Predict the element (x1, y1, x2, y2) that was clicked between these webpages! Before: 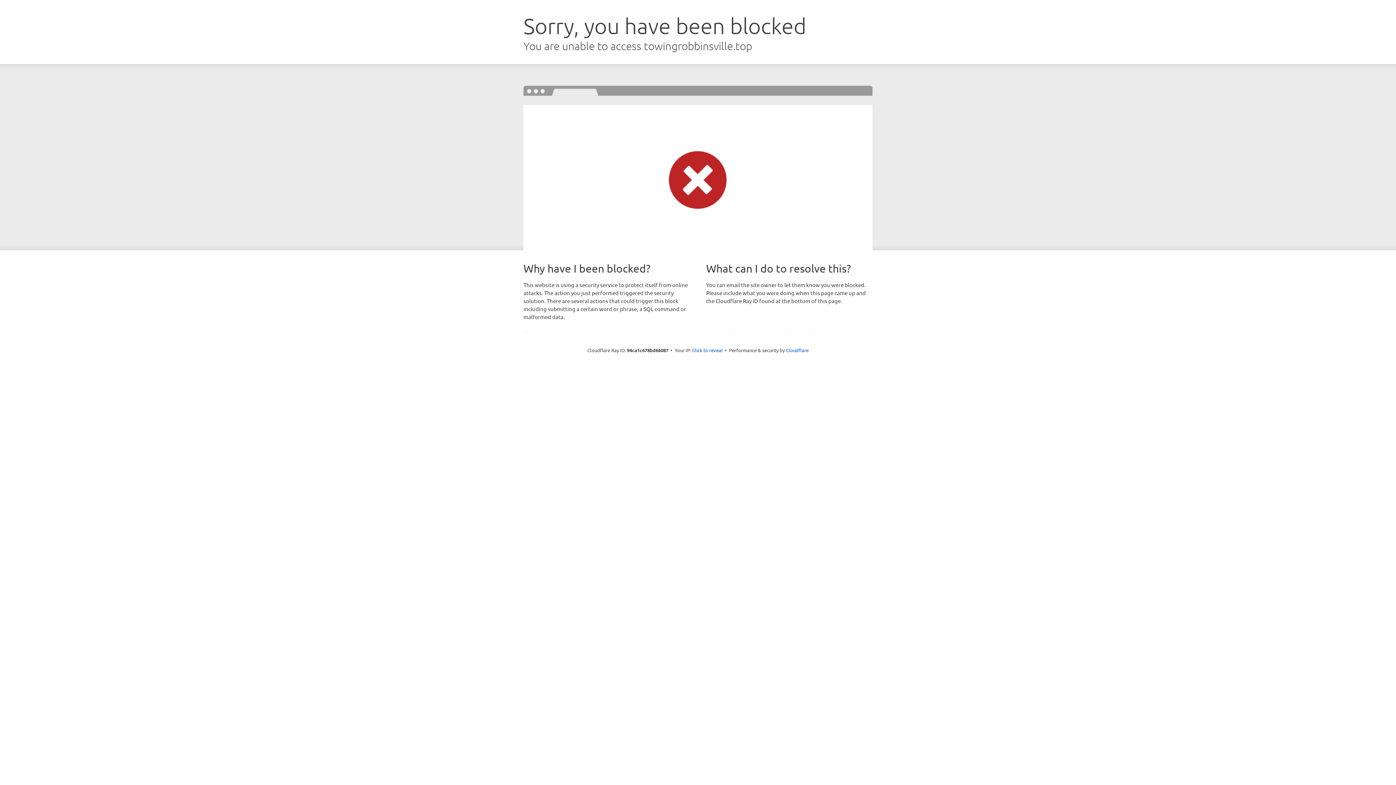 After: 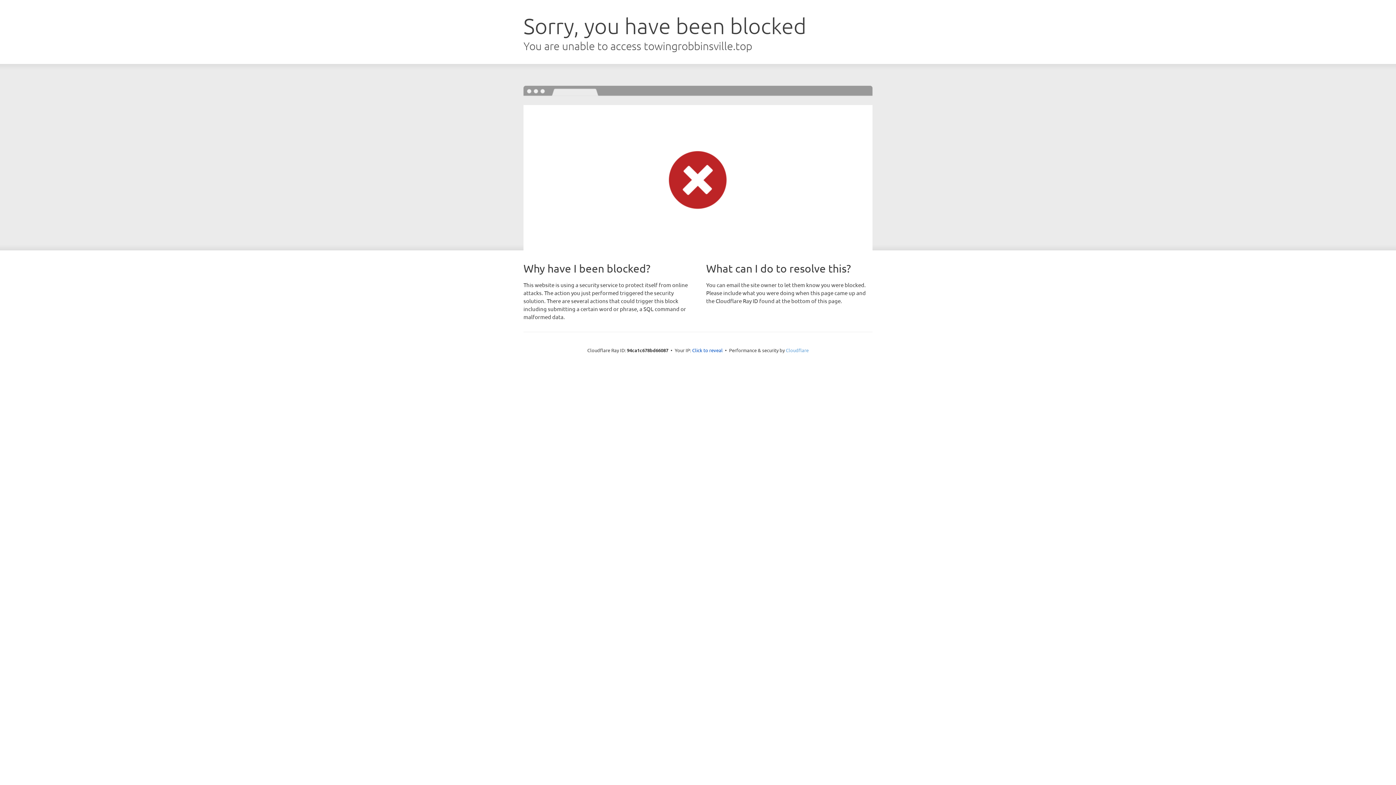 Action: label: Cloudflare bbox: (786, 347, 808, 353)